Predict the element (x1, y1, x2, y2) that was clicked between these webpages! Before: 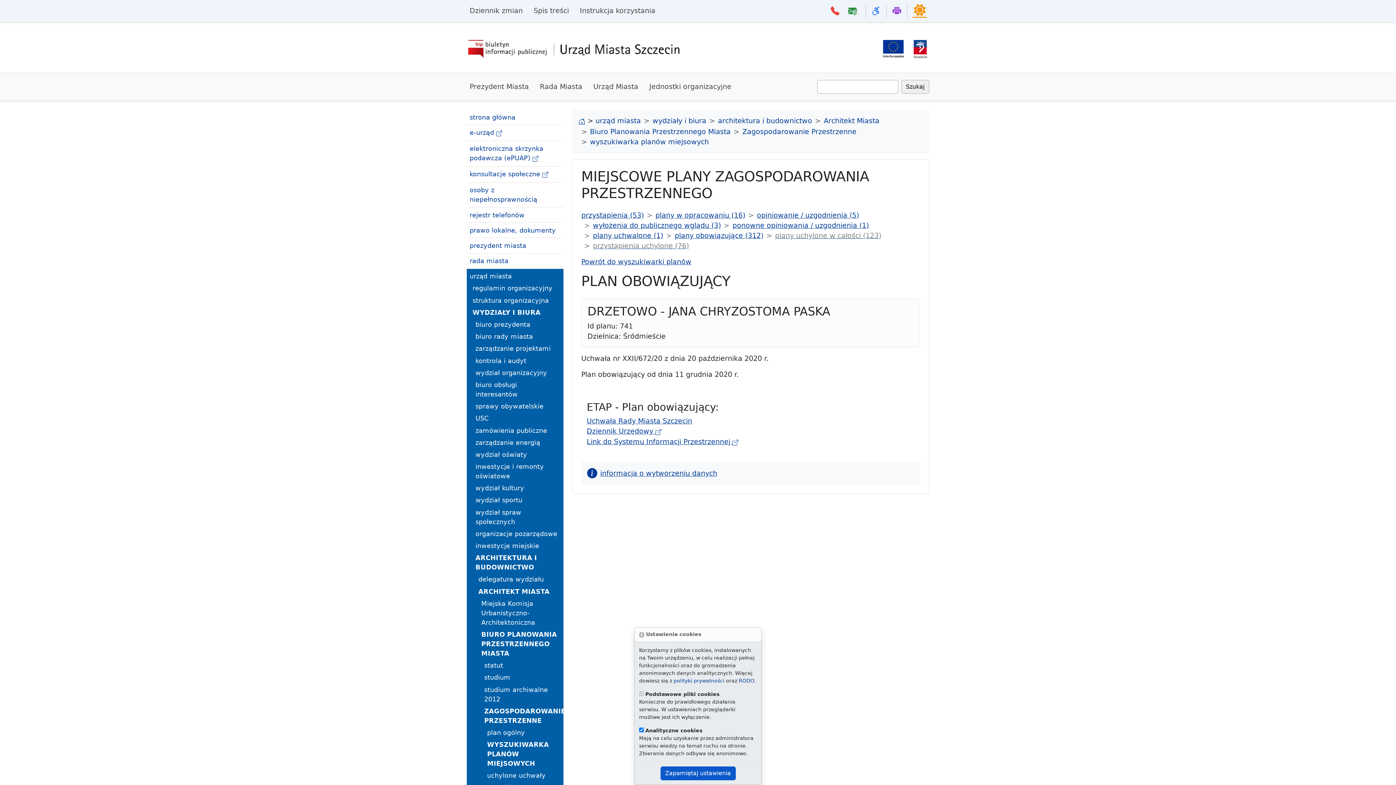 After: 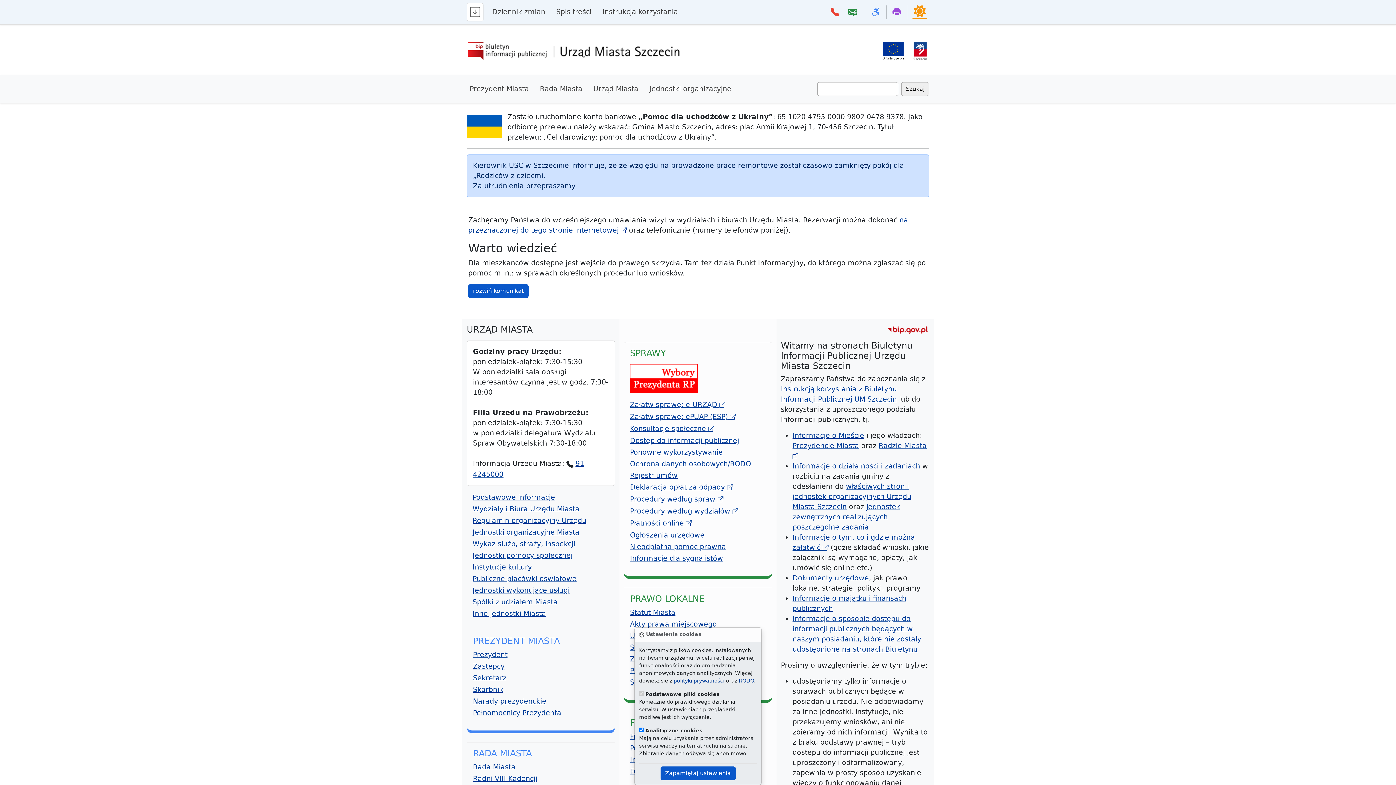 Action: bbox: (578, 117, 585, 125) label: strona główna